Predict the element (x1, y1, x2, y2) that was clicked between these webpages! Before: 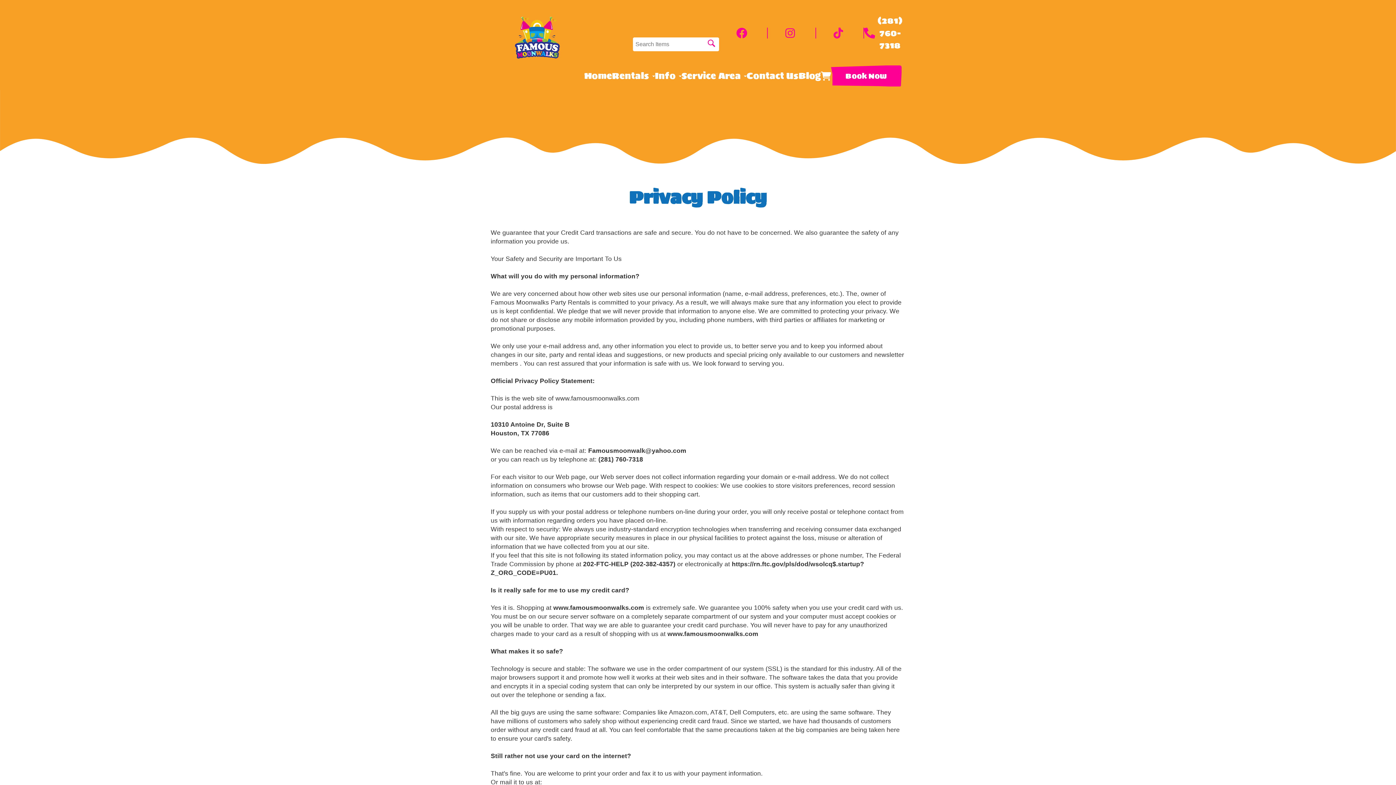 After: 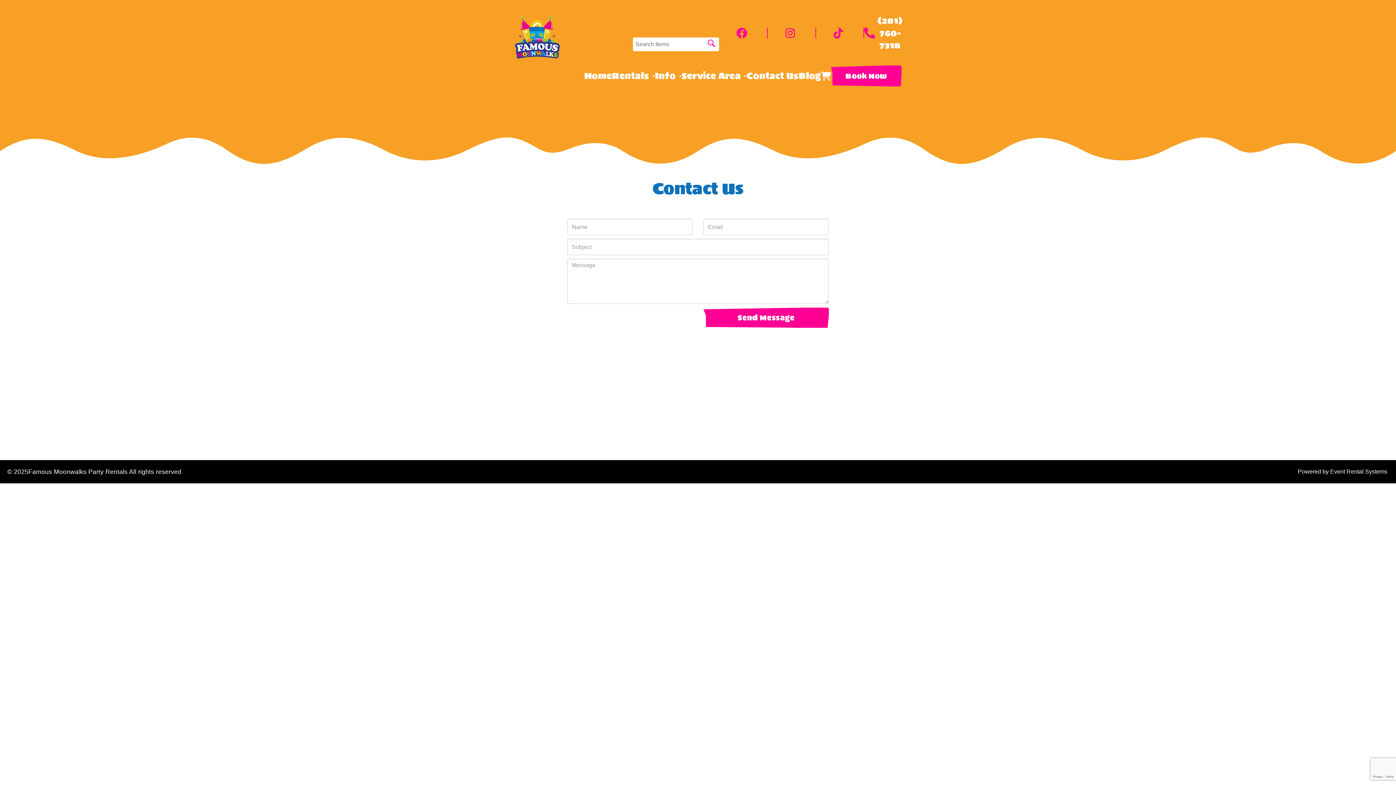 Action: label: Contact Us bbox: (746, 69, 798, 82)